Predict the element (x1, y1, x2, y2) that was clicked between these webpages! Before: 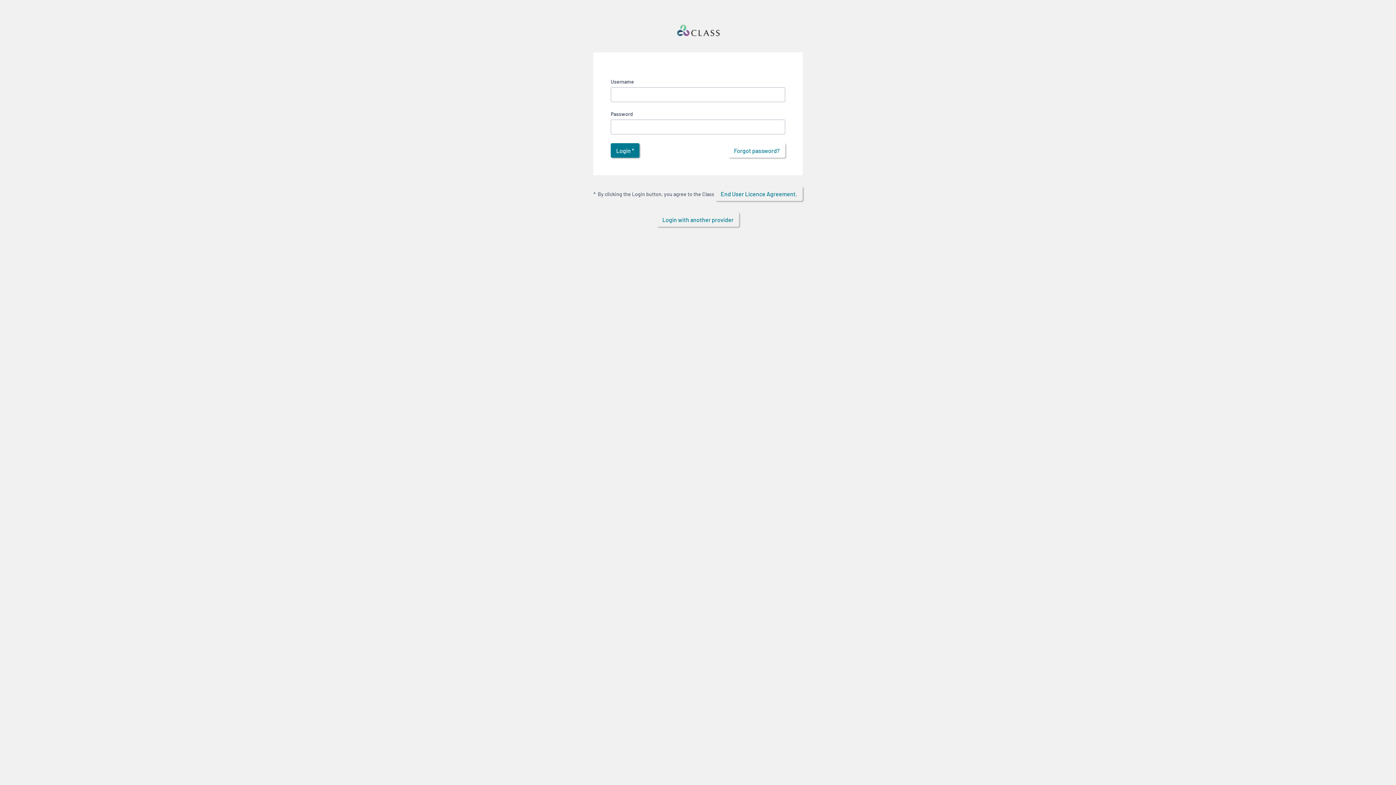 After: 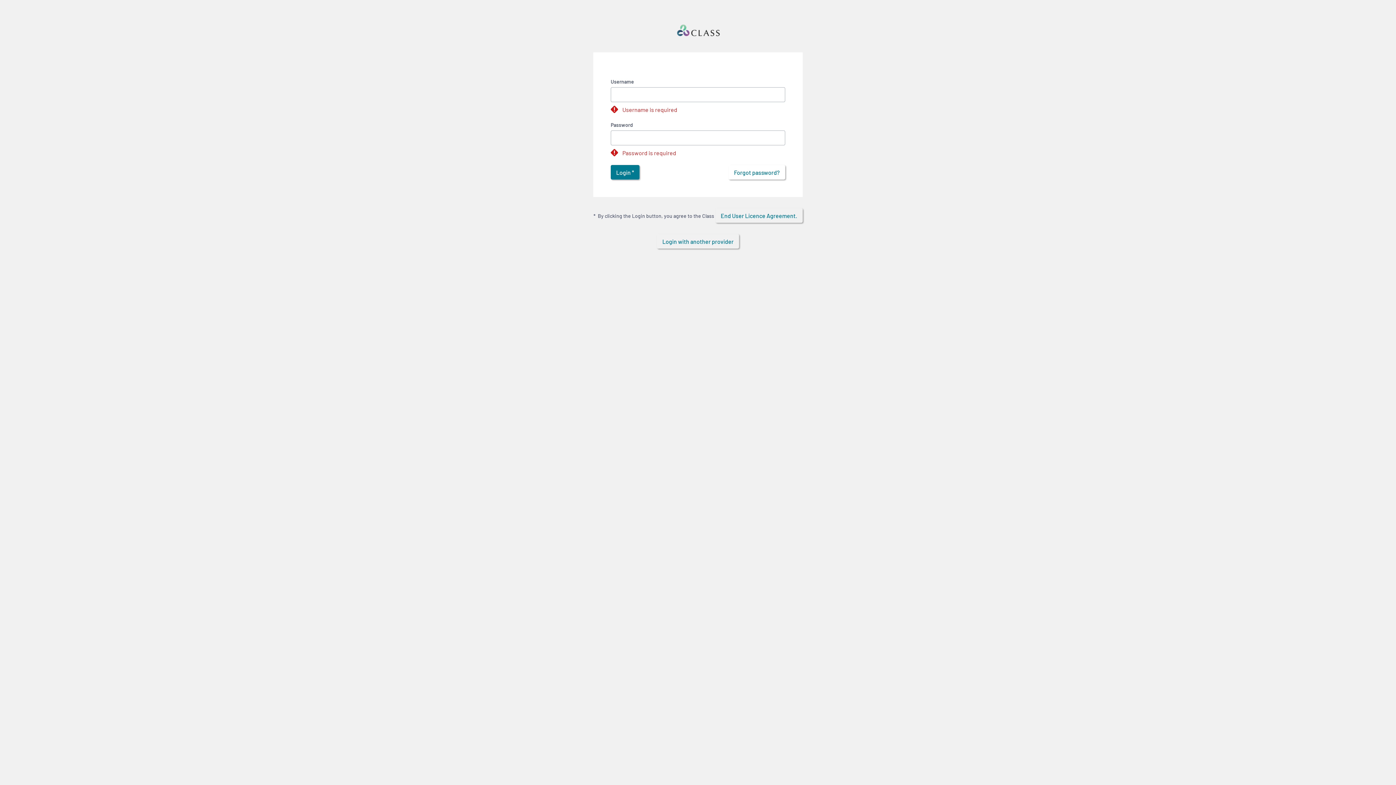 Action: label: Login * bbox: (610, 143, 639, 157)